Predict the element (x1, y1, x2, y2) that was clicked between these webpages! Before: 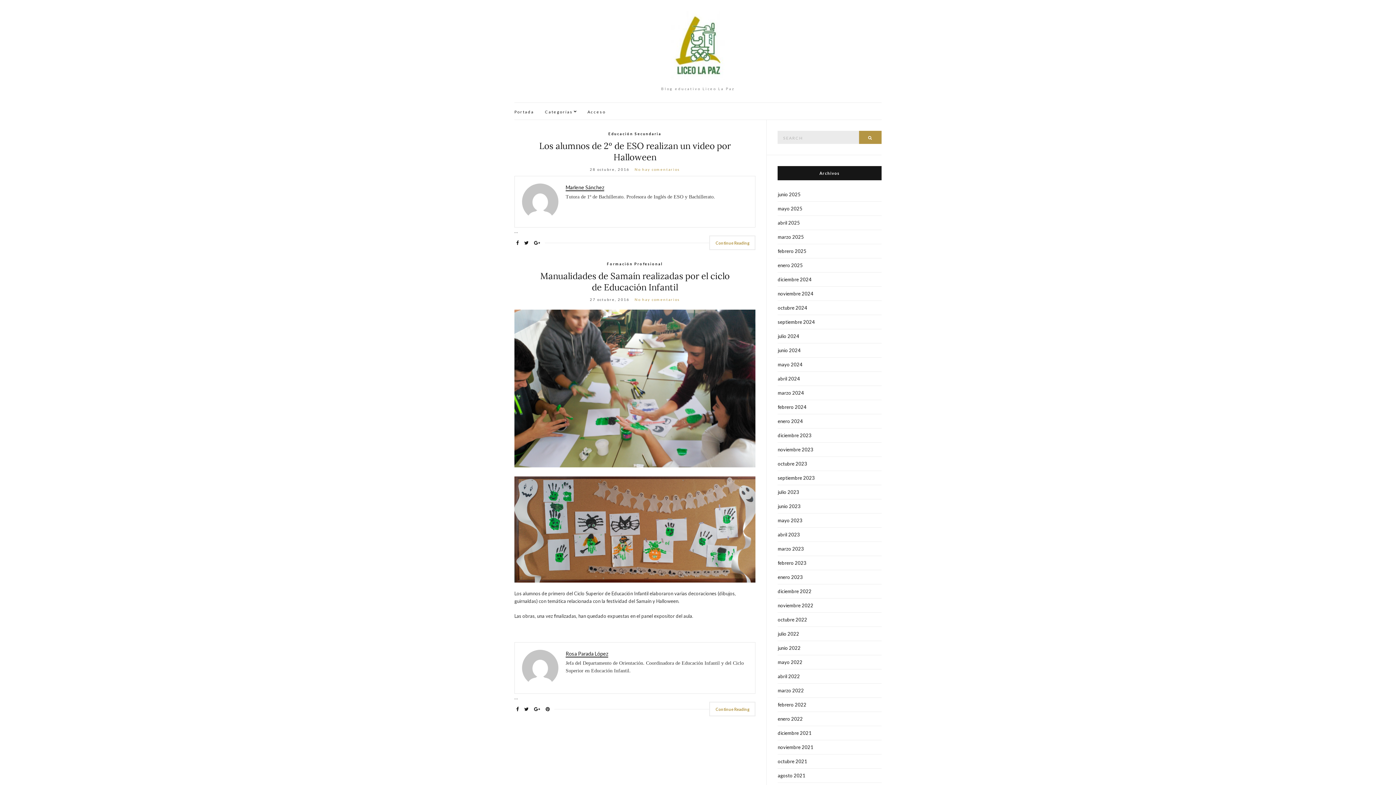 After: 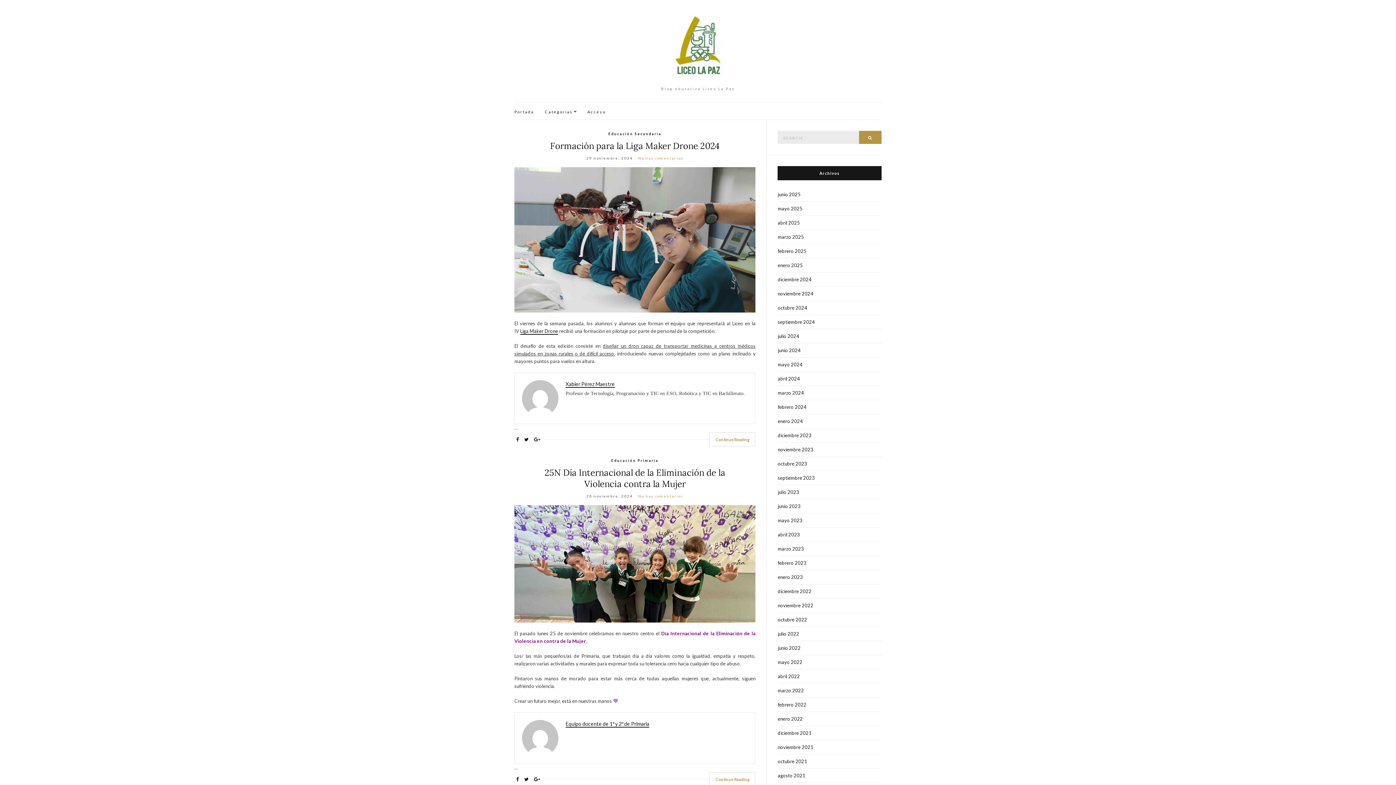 Action: label: noviembre 2024 bbox: (777, 286, 881, 301)